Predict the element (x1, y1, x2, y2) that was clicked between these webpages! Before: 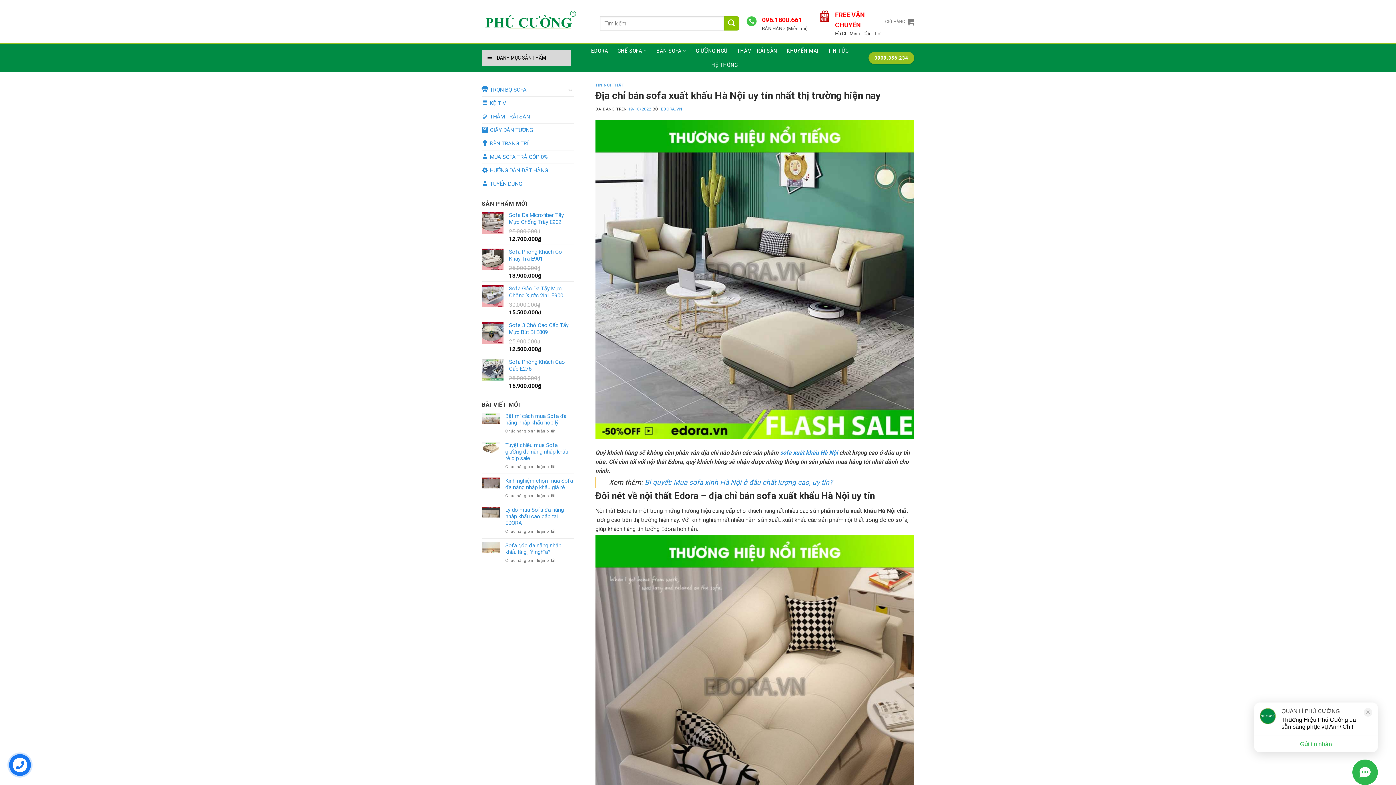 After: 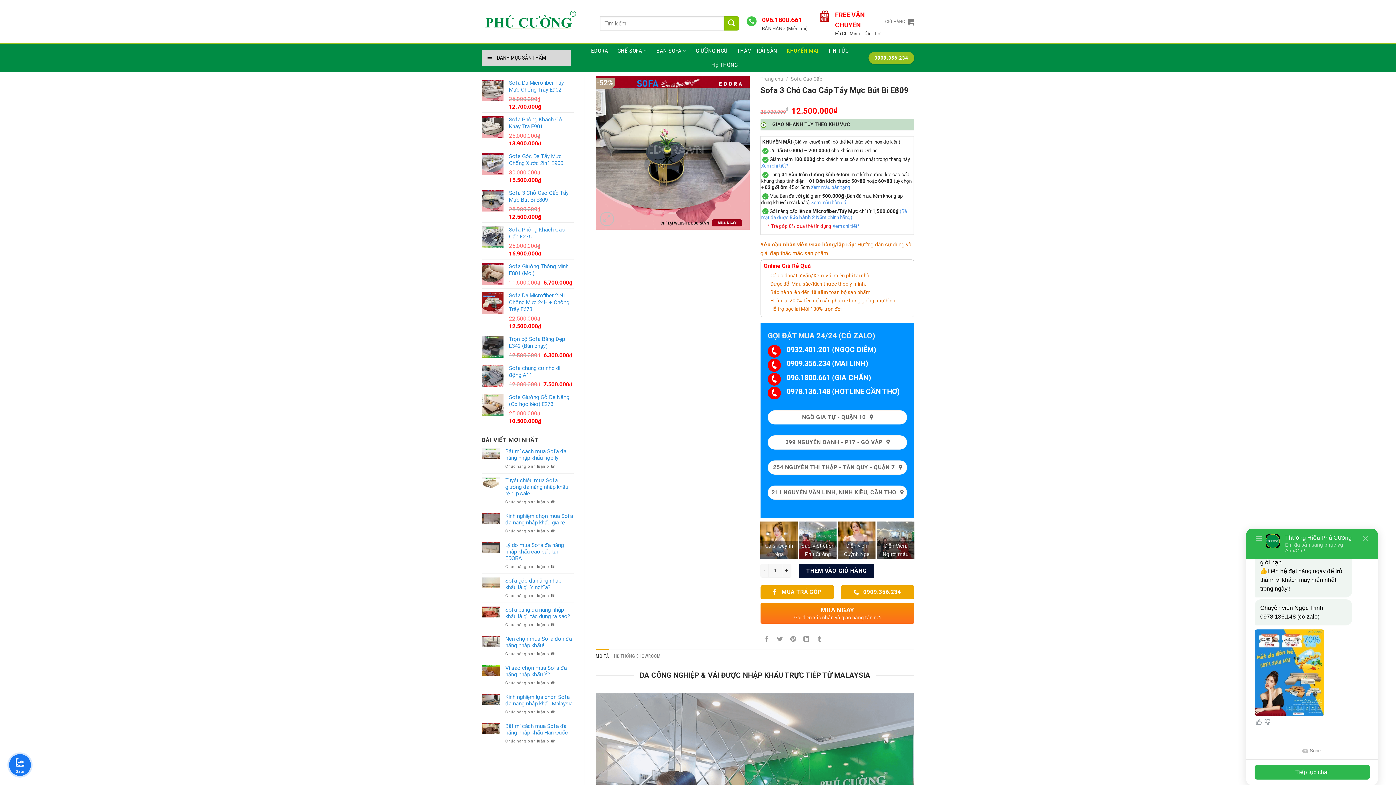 Action: label: Sofa 3 Chỗ Cao Cấp Tẩy Mực Bút Bi E809 bbox: (509, 322, 573, 336)